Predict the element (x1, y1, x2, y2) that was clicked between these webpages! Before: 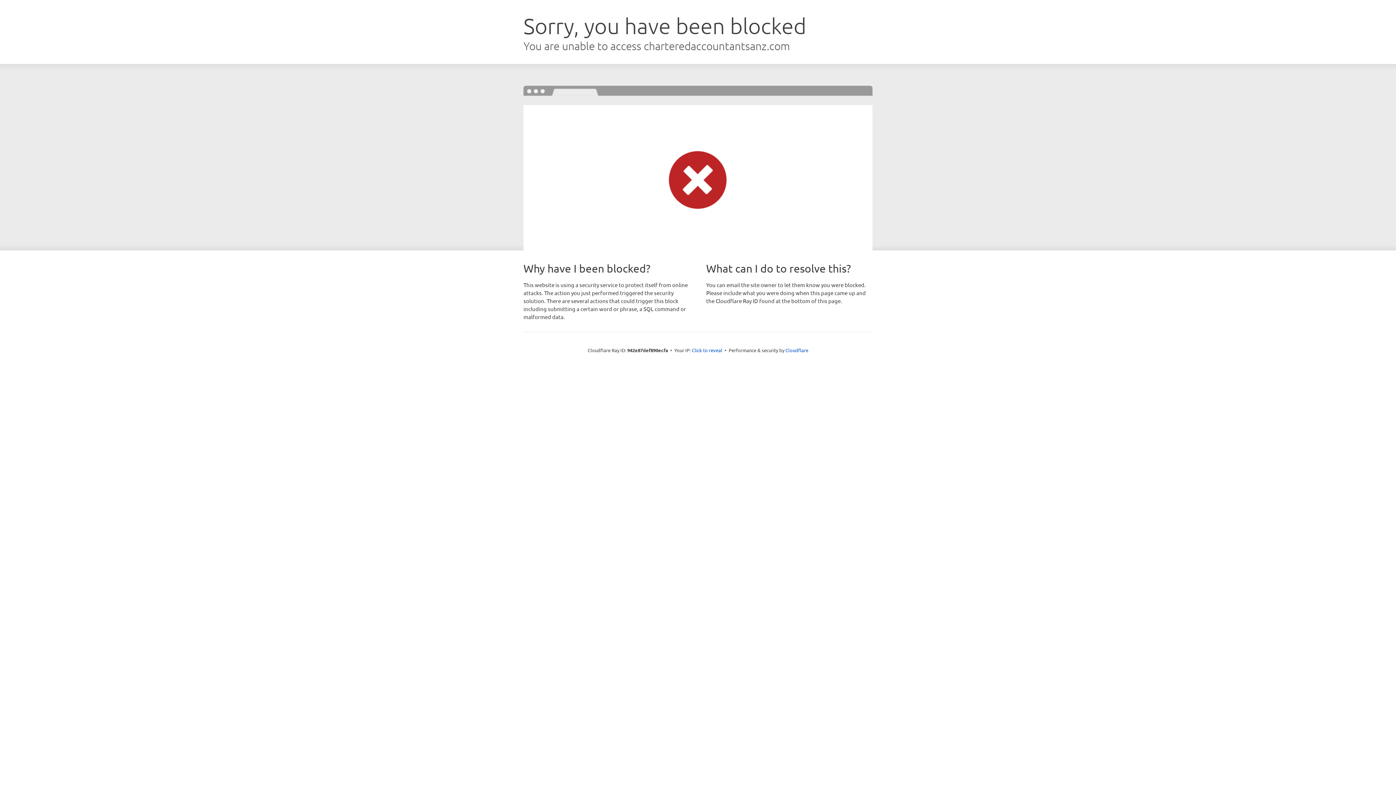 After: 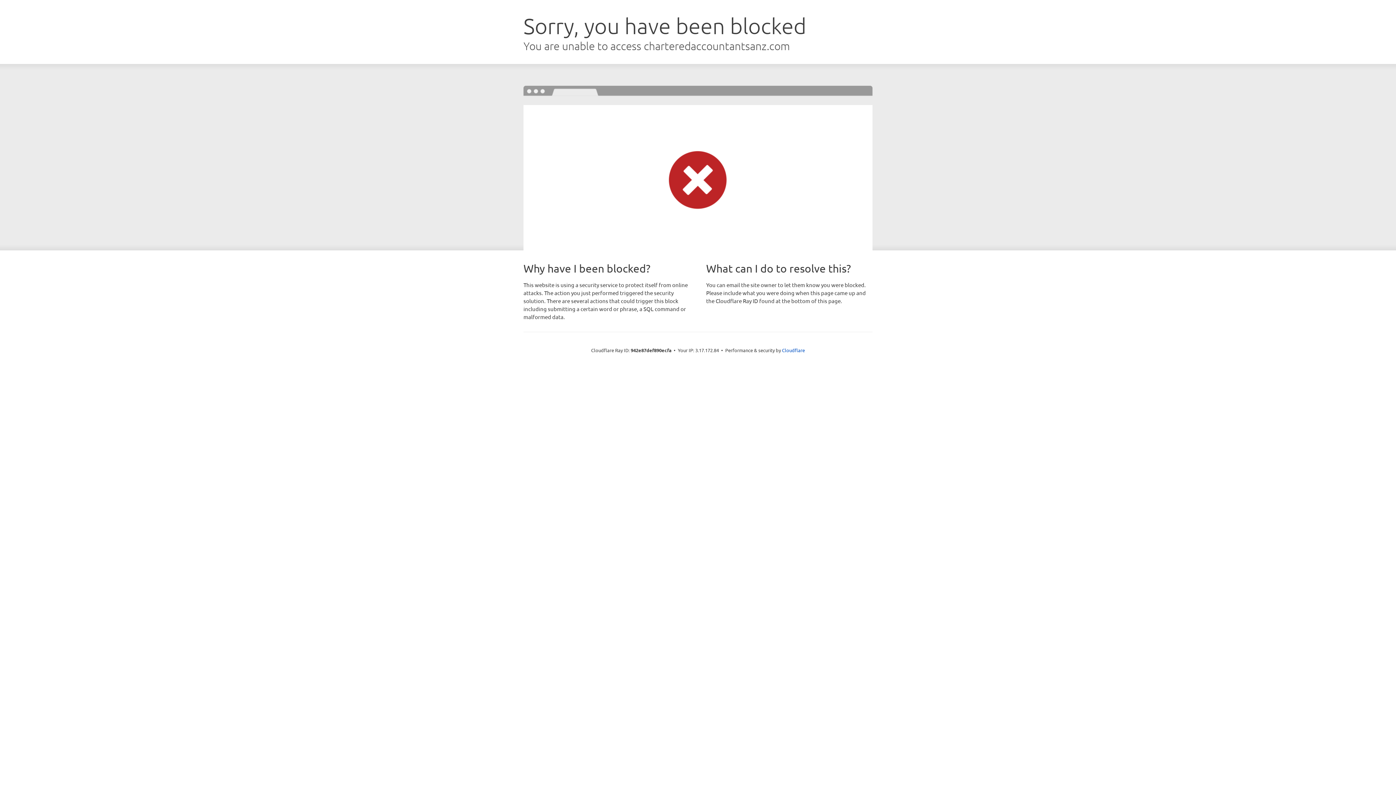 Action: bbox: (692, 346, 722, 353) label: Click to reveal